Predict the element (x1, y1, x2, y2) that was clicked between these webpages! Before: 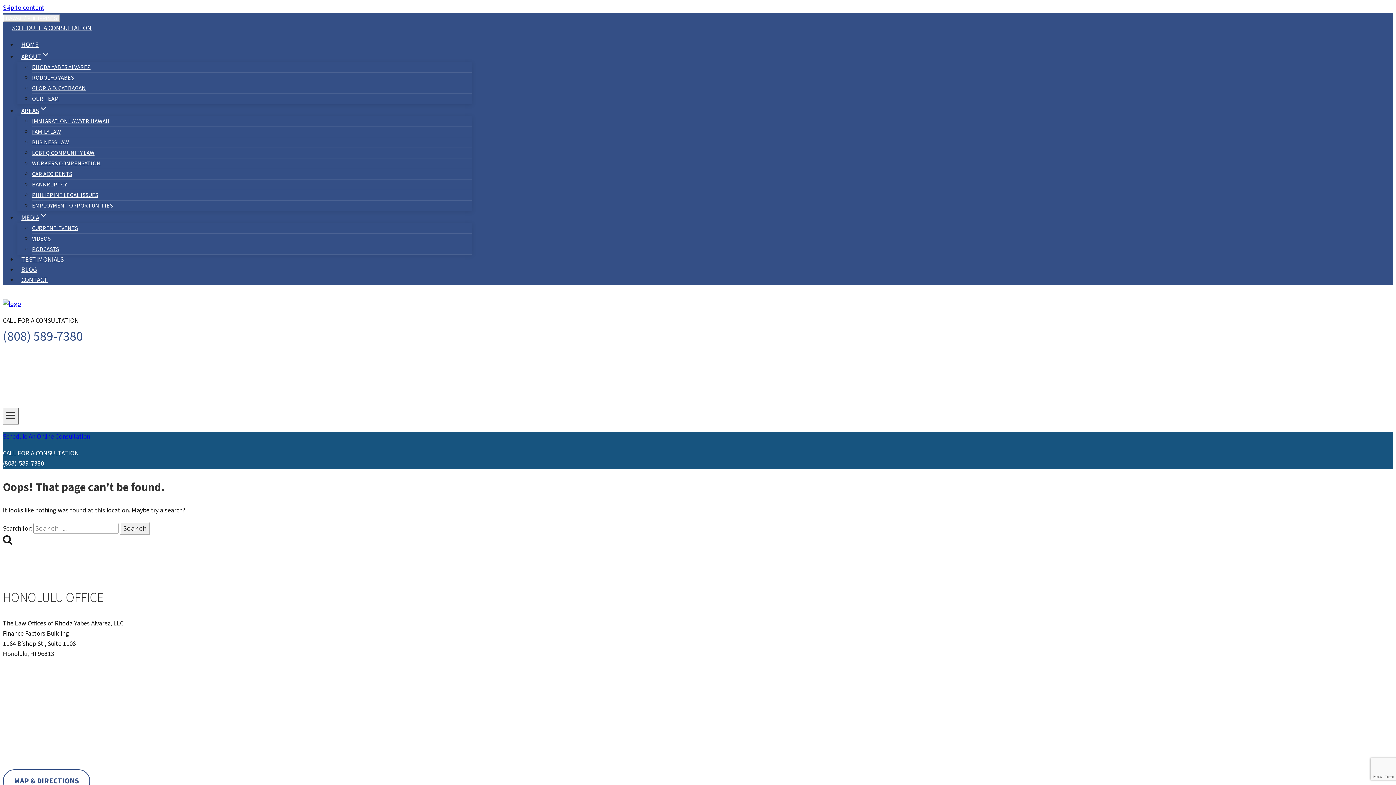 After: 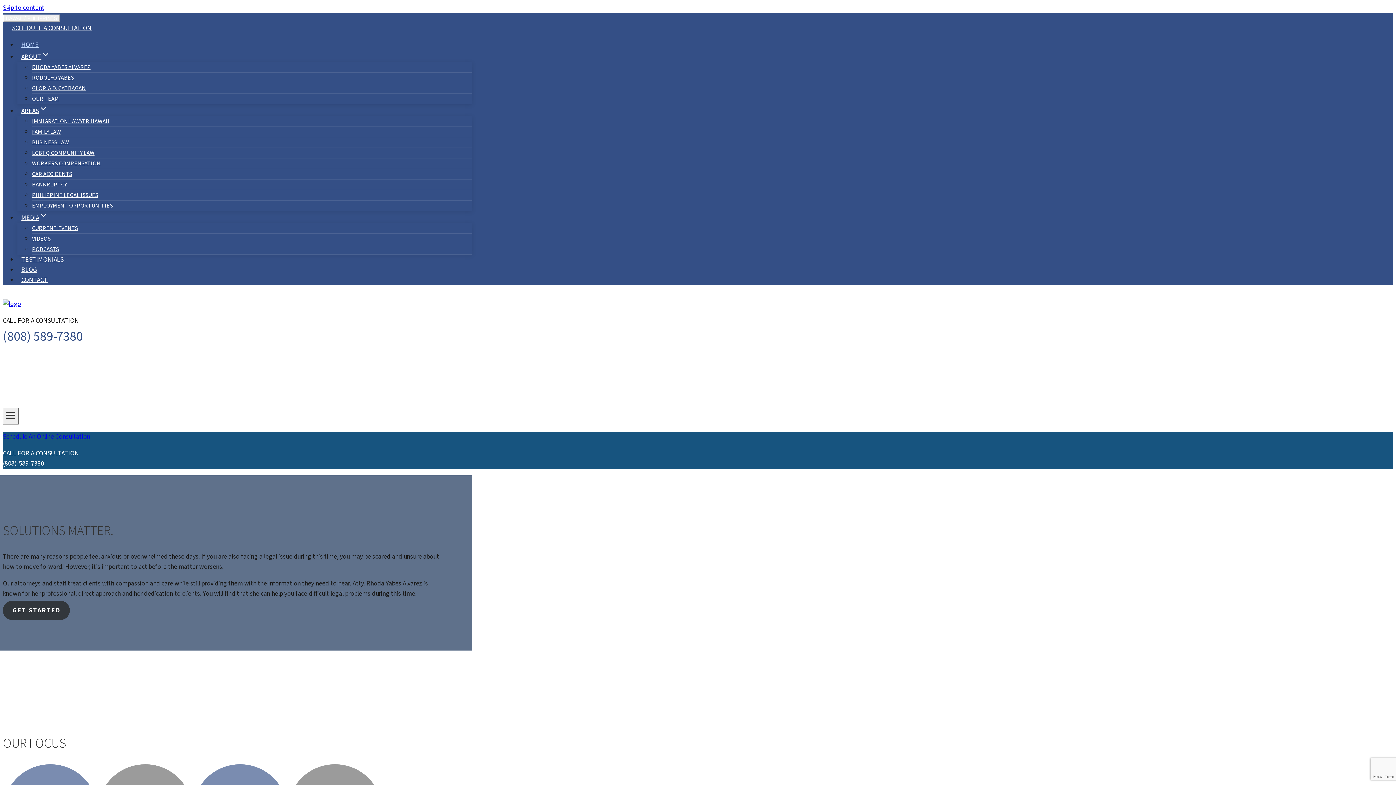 Action: bbox: (17, 40, 42, 49) label: HOME